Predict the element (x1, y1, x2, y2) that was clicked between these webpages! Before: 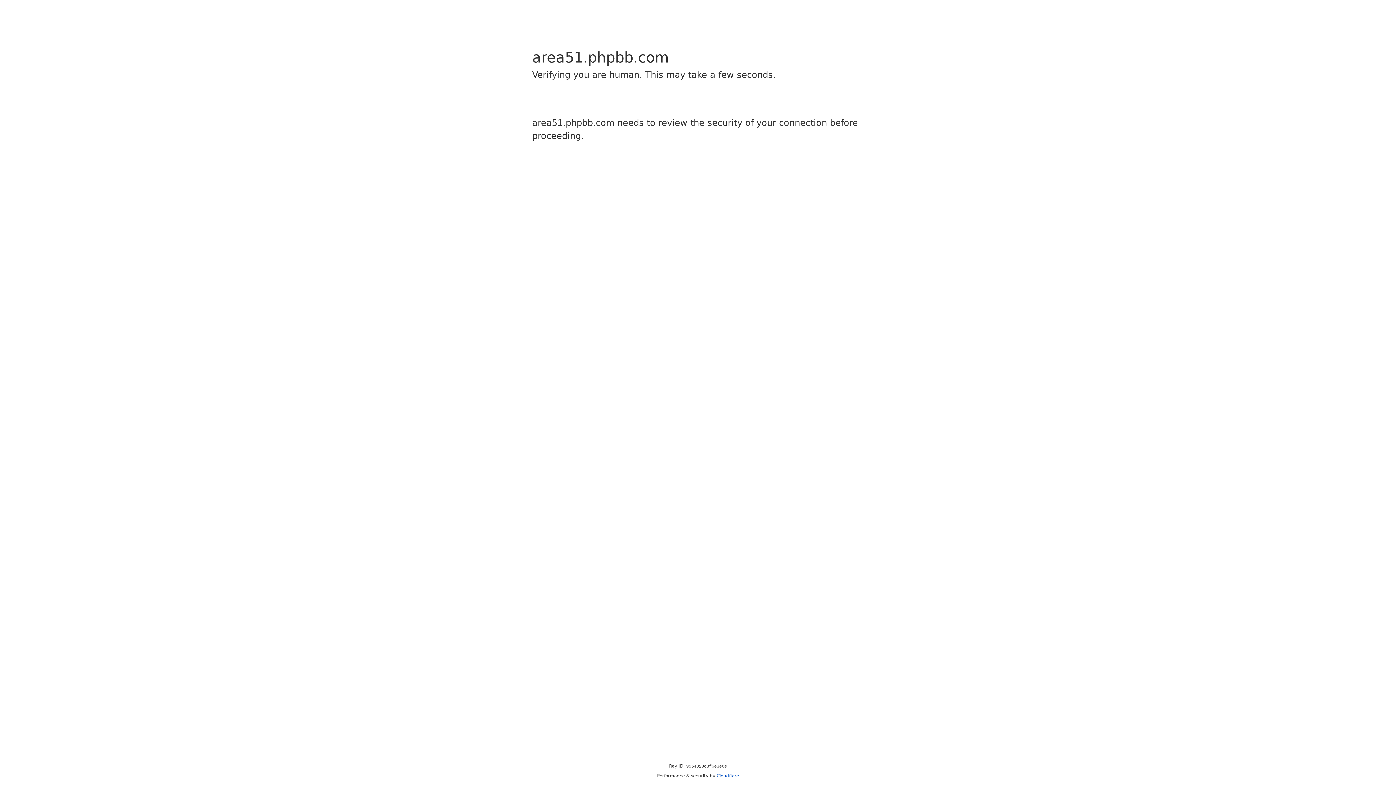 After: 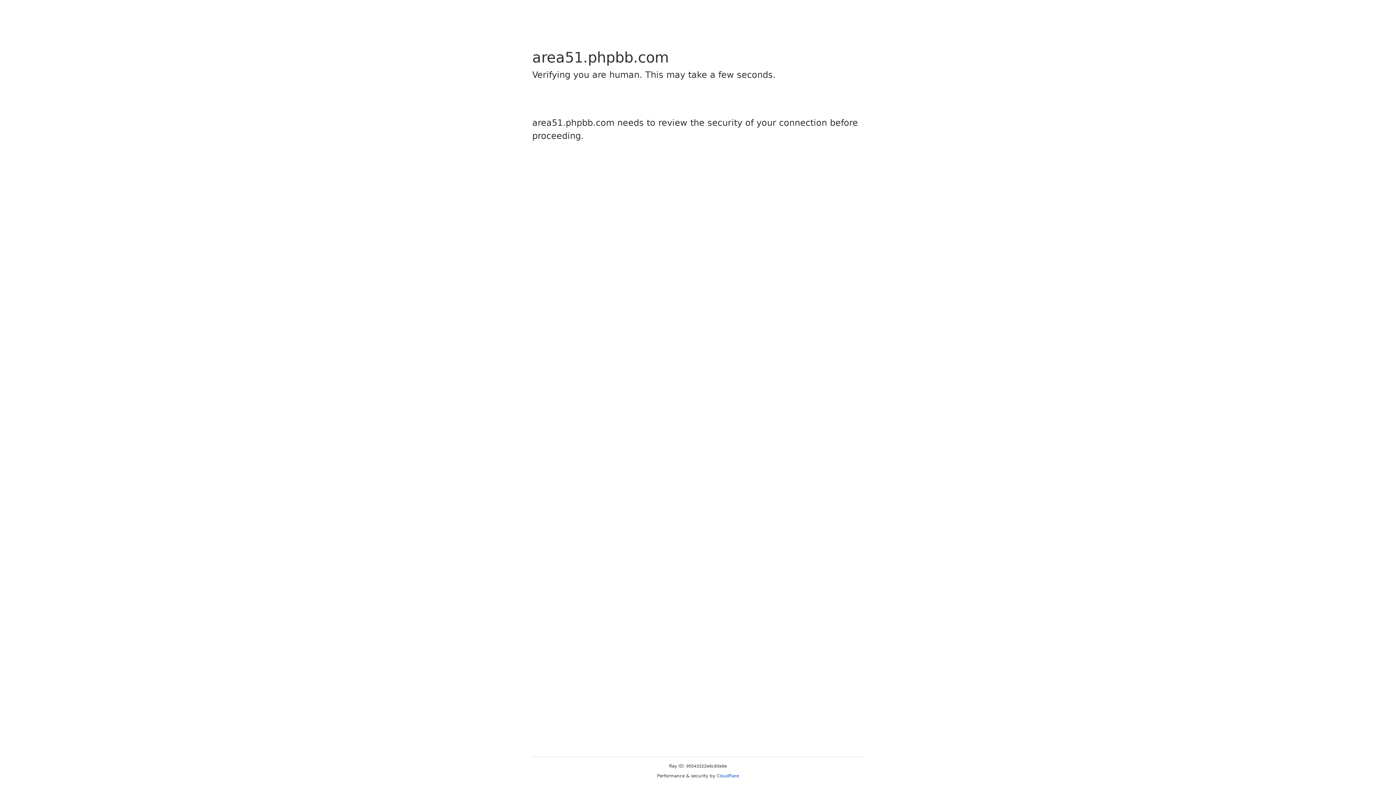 Action: bbox: (716, 773, 739, 778) label: Cloudflare